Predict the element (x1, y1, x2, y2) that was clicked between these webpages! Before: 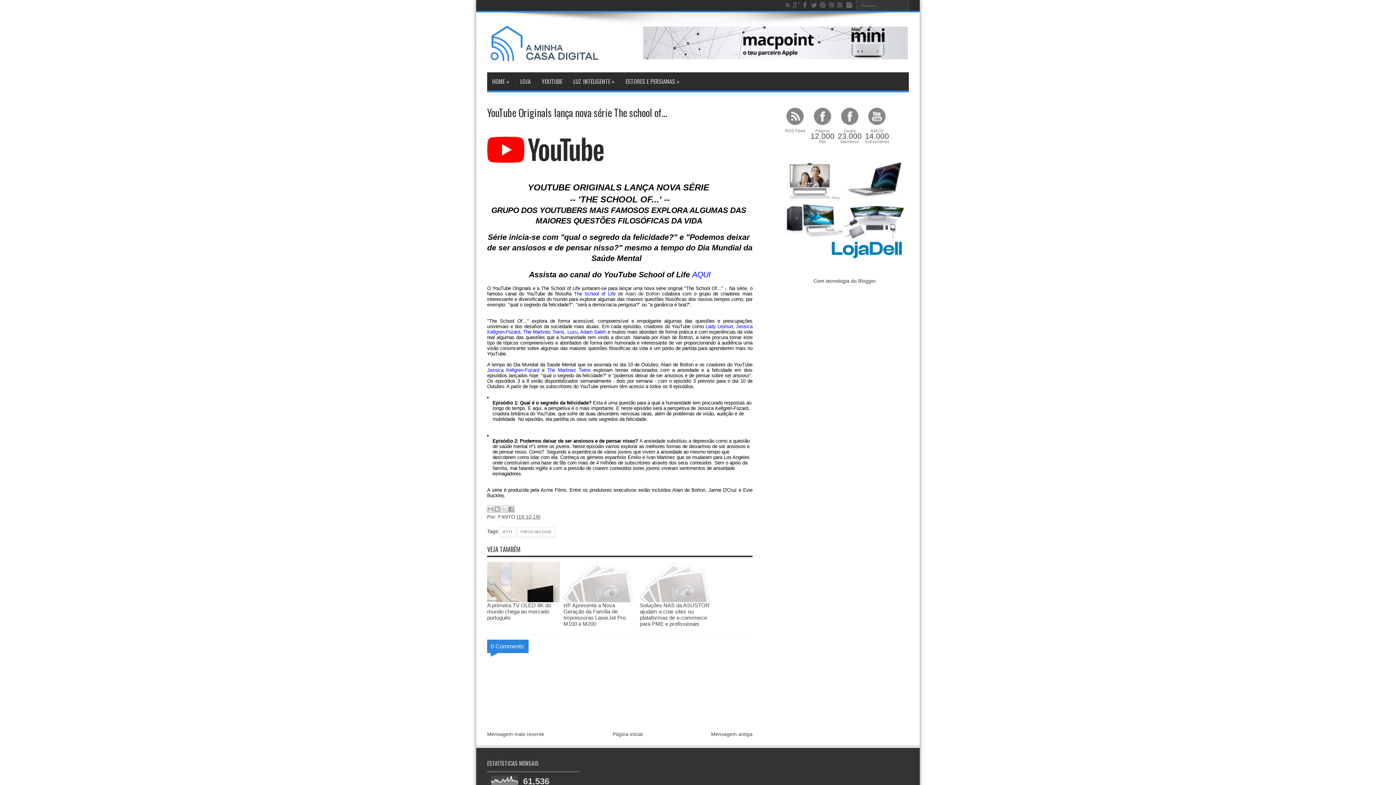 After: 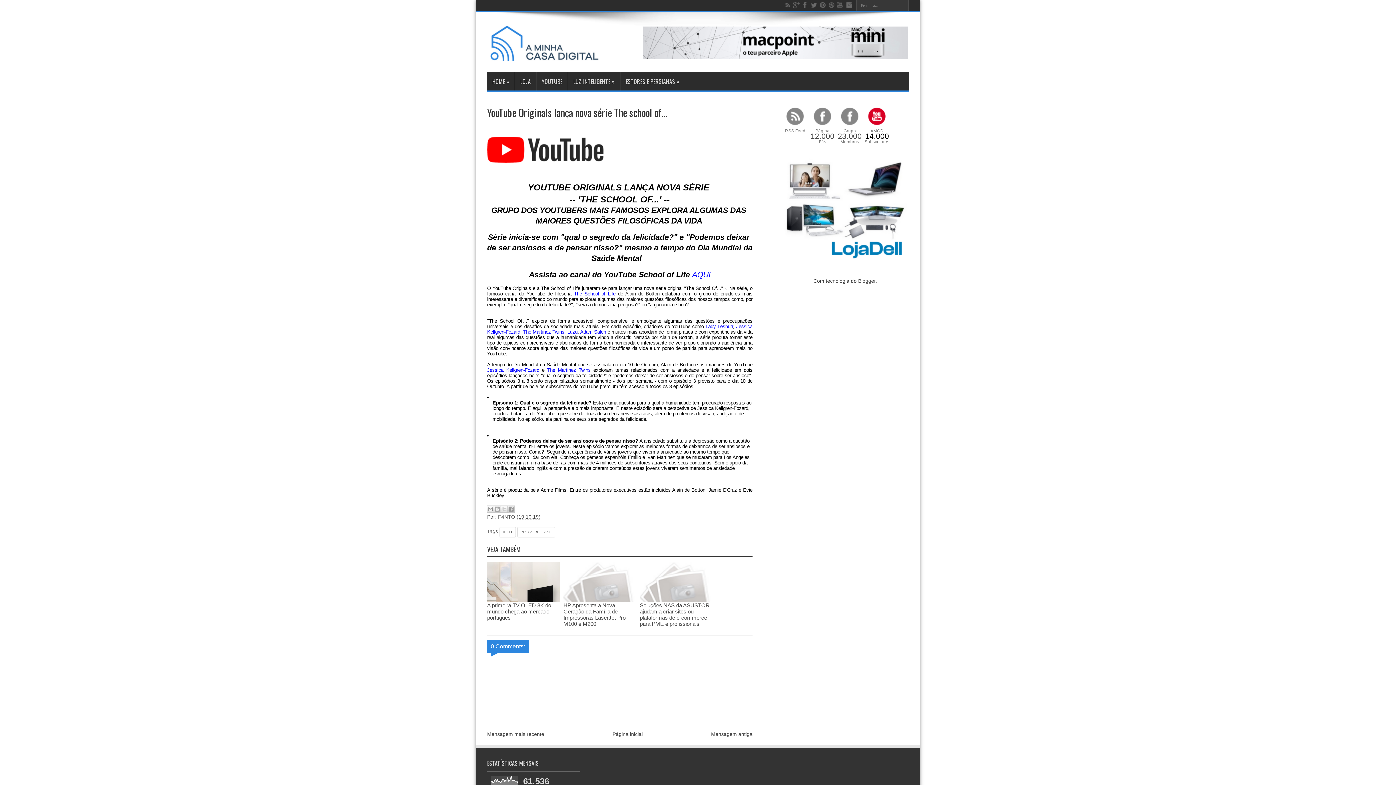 Action: bbox: (863, 107, 890, 144) label: AMCD
14.000
Subscritores